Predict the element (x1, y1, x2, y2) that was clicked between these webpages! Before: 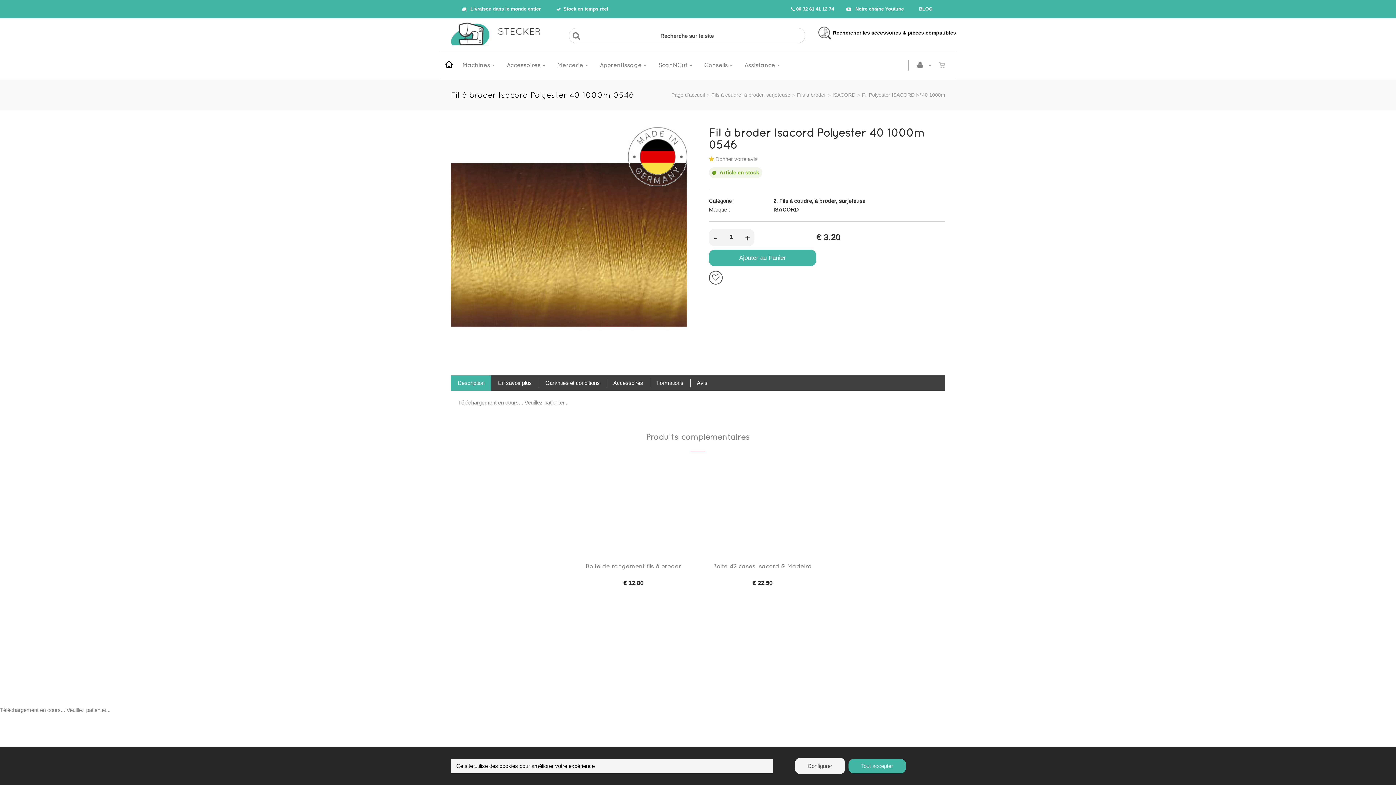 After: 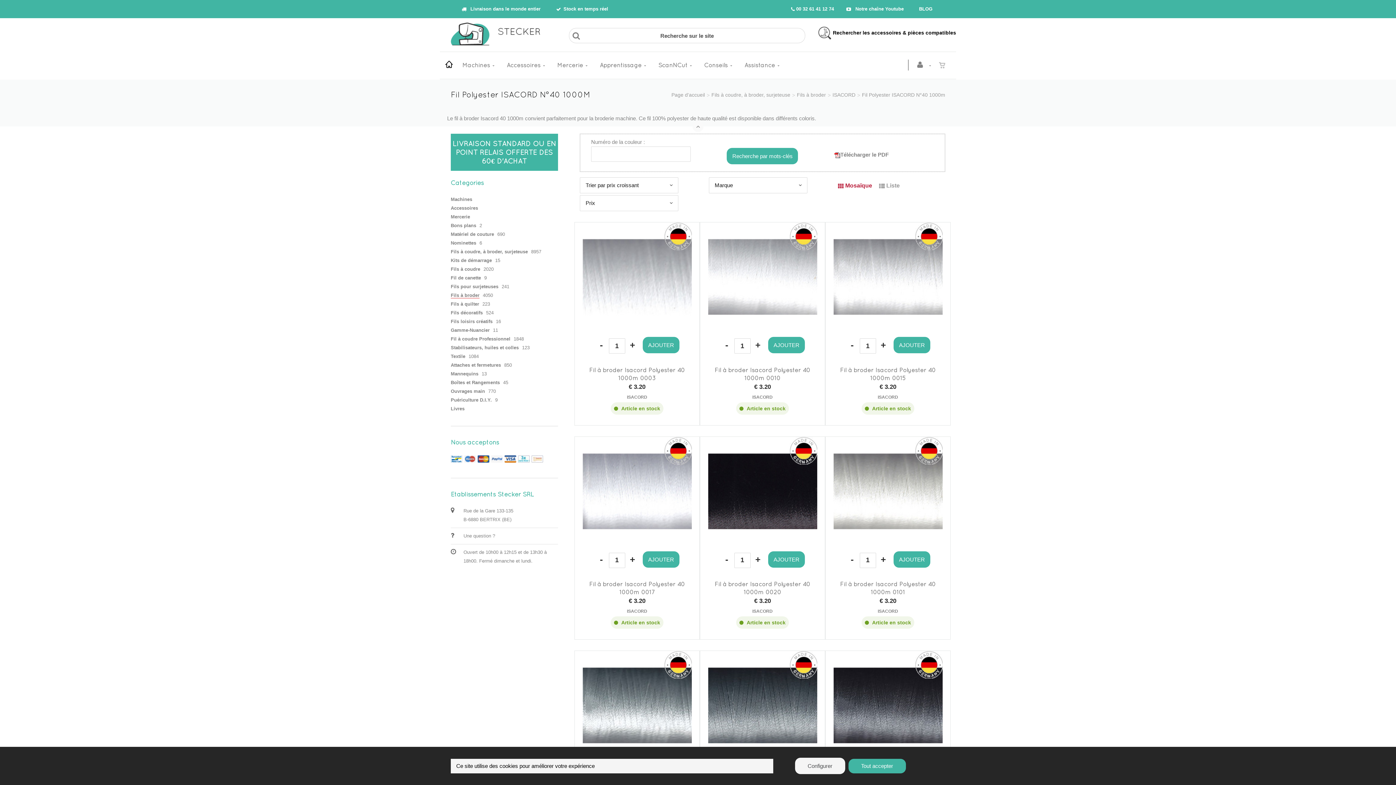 Action: label: Fil Polyester ISACORD N°40 1000m bbox: (862, 91, 945, 97)